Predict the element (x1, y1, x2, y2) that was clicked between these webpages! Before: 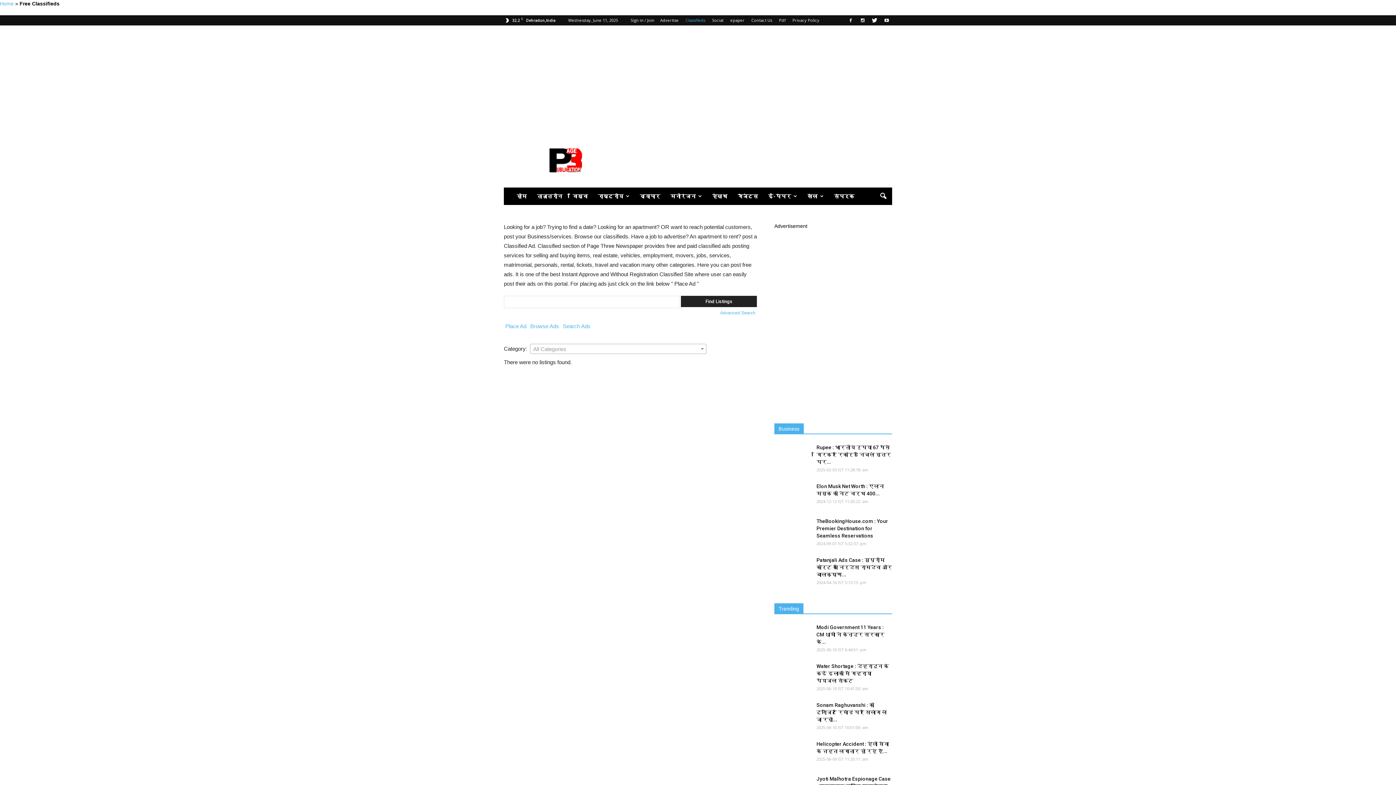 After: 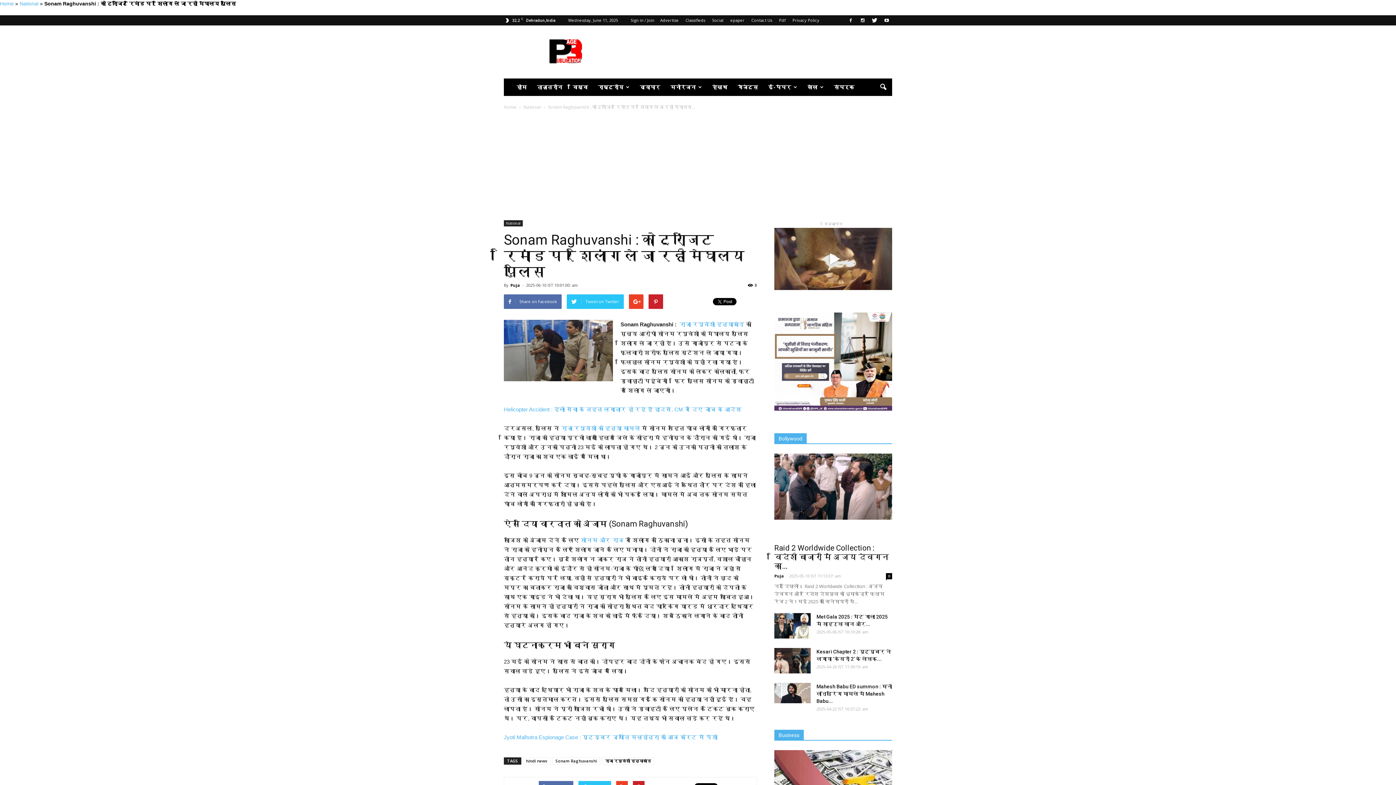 Action: bbox: (774, 701, 810, 727)